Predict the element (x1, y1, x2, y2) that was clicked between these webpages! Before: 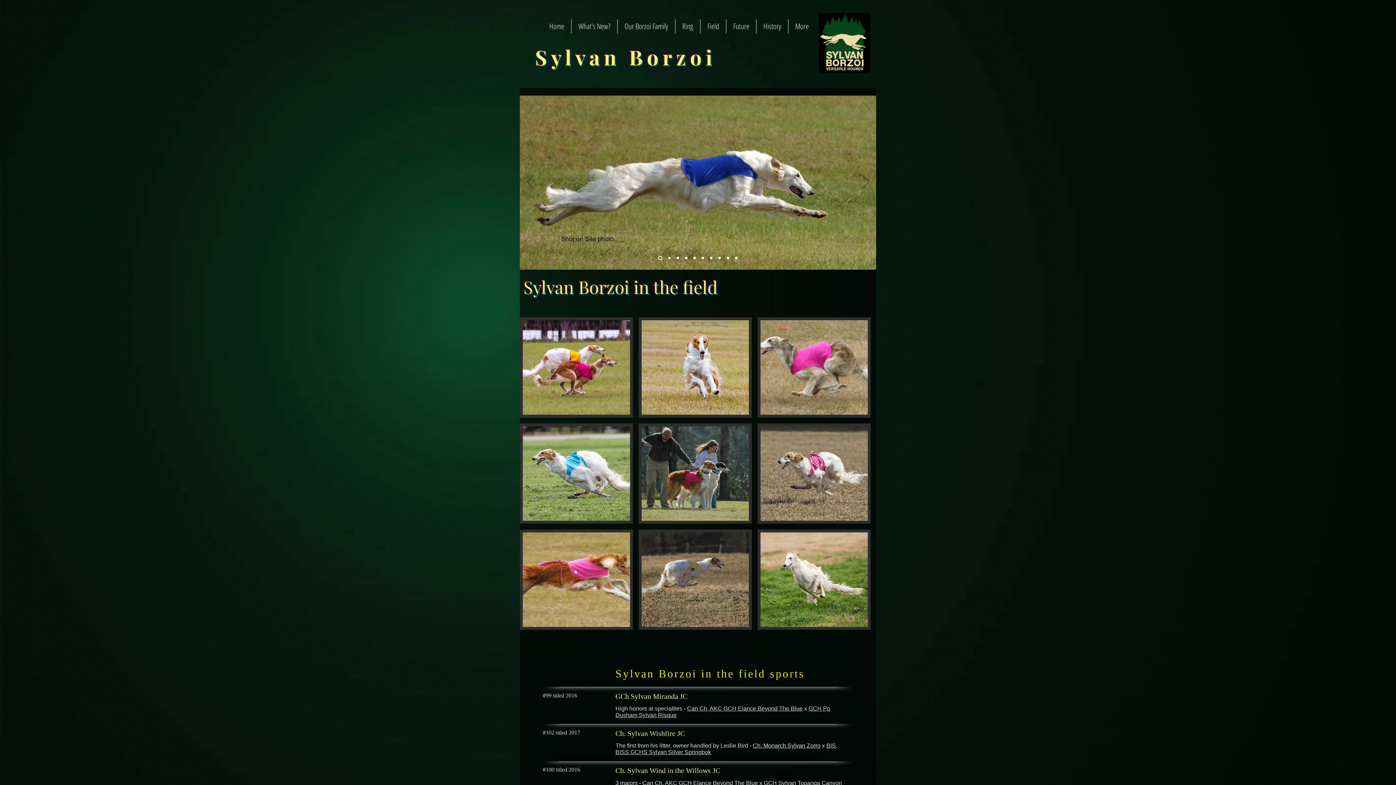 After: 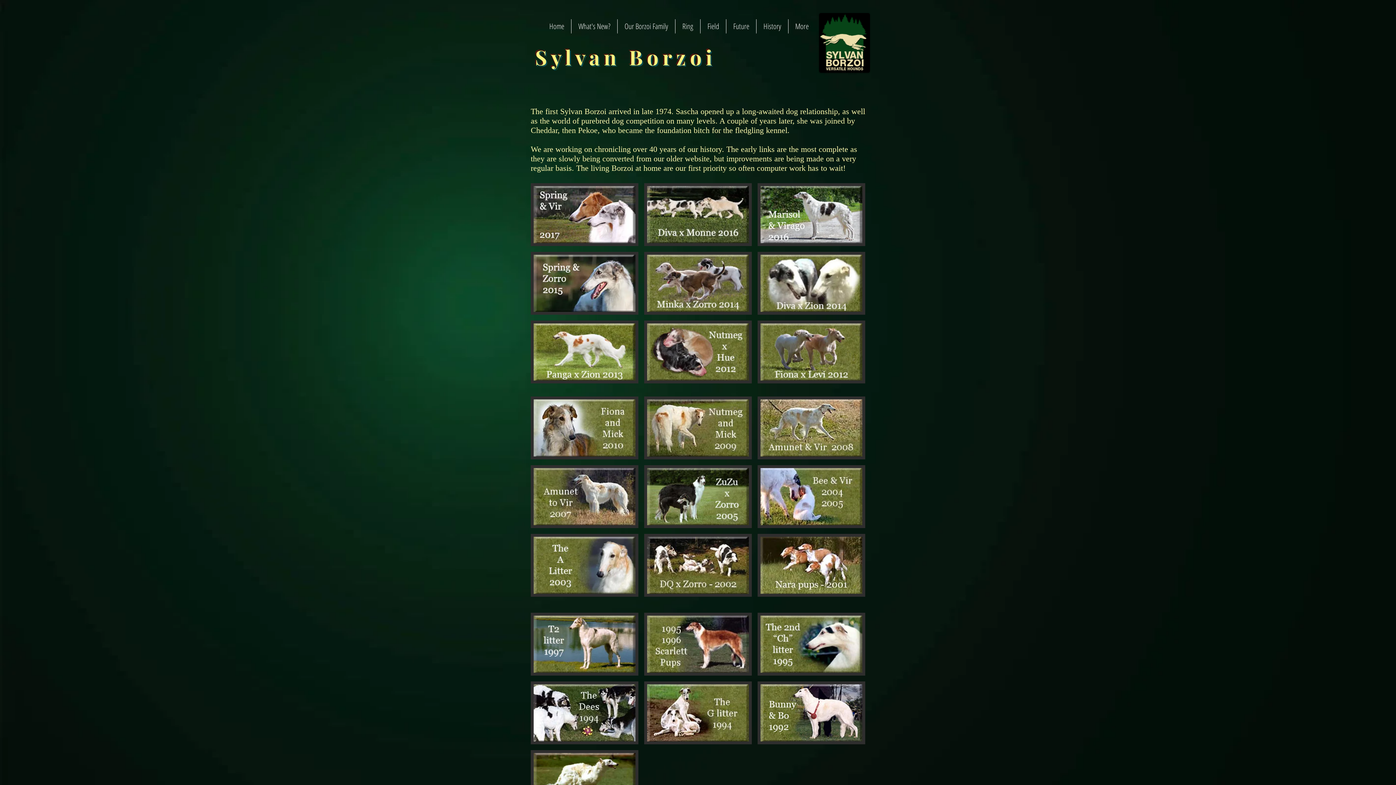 Action: bbox: (756, 19, 788, 33) label: History